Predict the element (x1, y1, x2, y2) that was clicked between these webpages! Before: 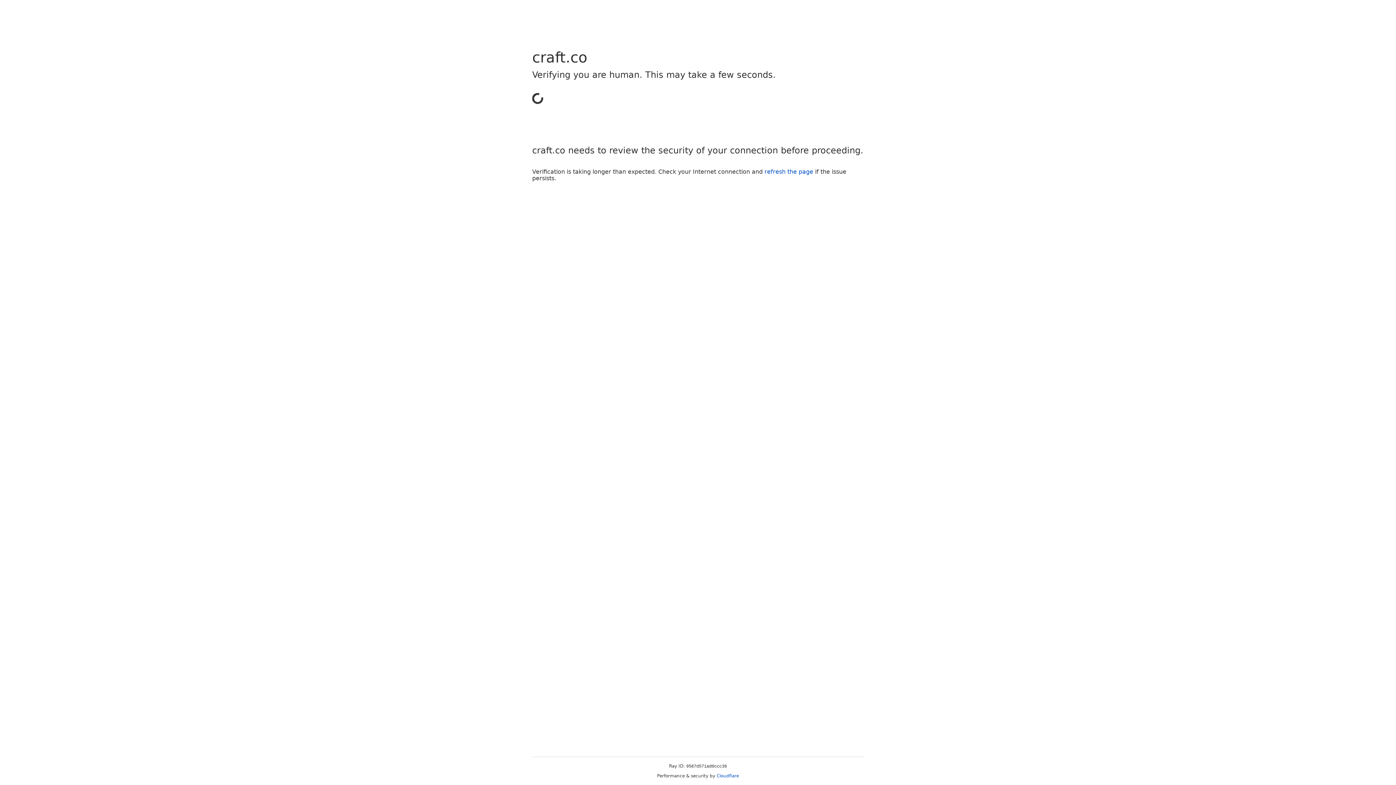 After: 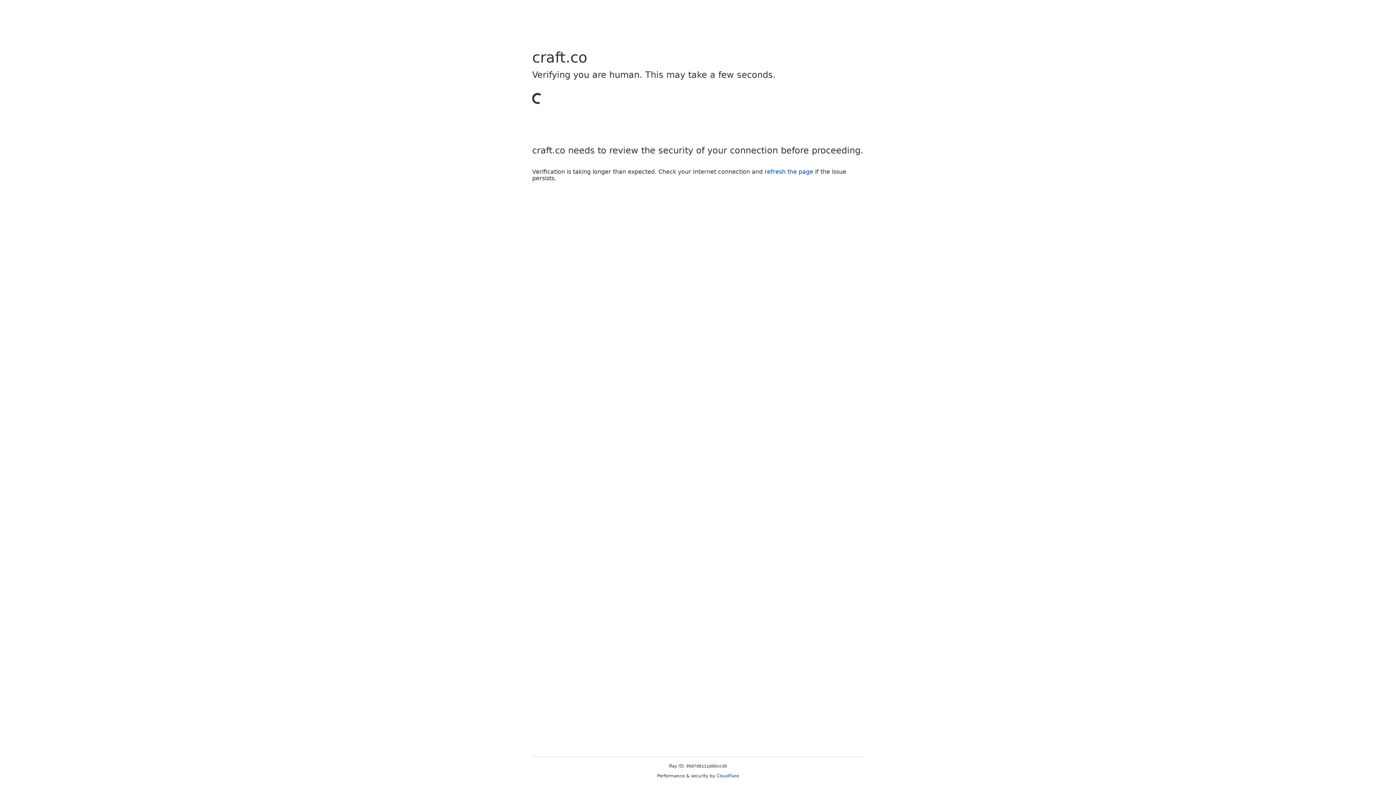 Action: label: Cloudflare bbox: (716, 773, 739, 778)